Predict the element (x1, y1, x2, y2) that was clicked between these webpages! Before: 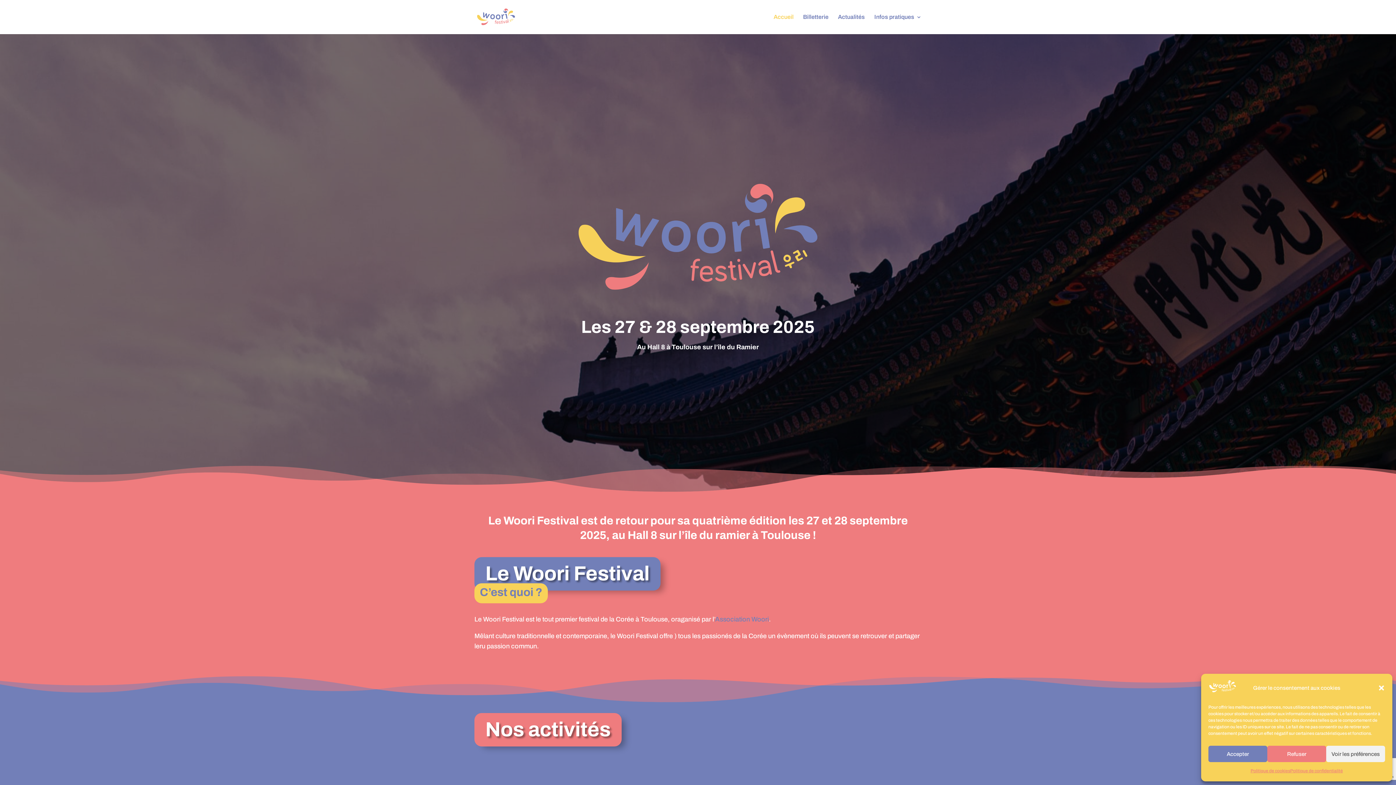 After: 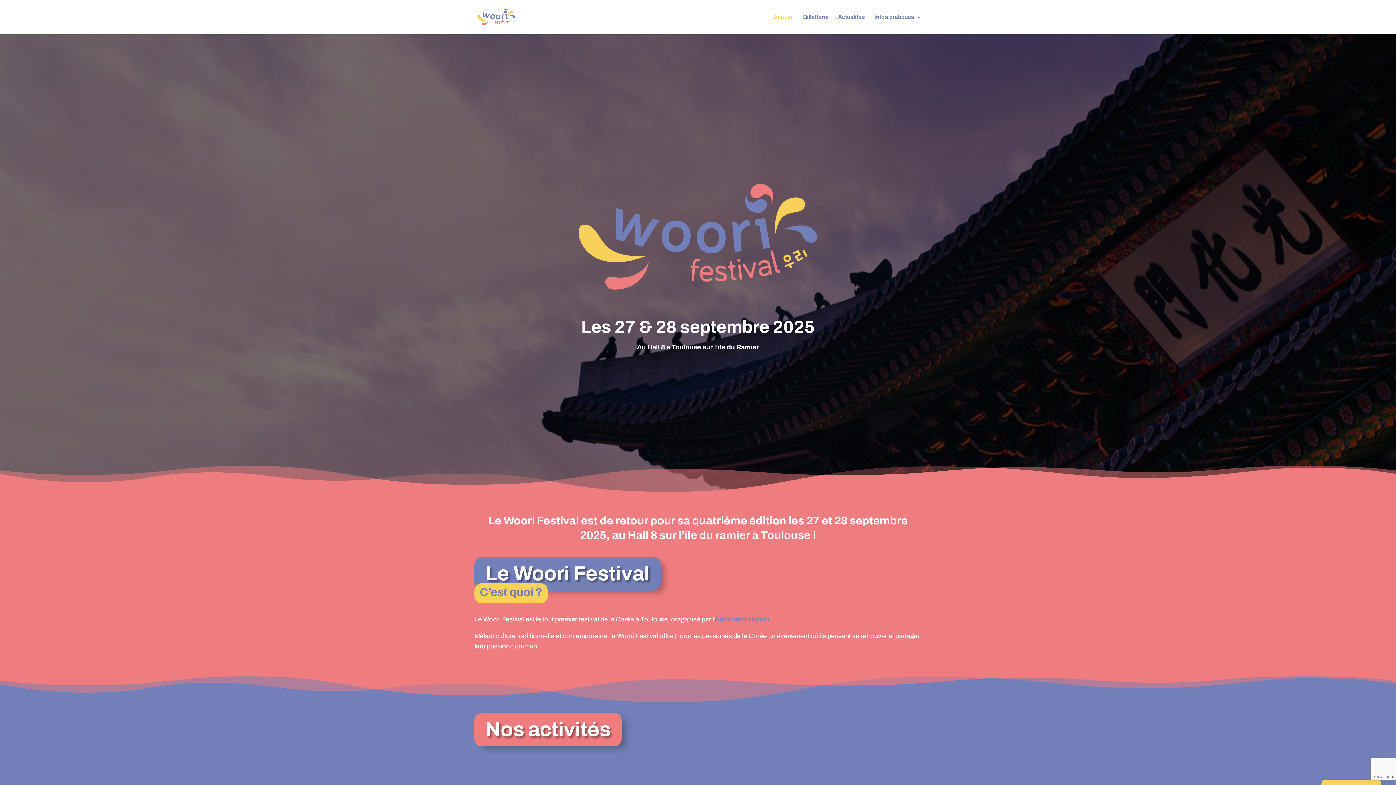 Action: bbox: (1378, 684, 1385, 692) label: Fermer la boîte de dialogue